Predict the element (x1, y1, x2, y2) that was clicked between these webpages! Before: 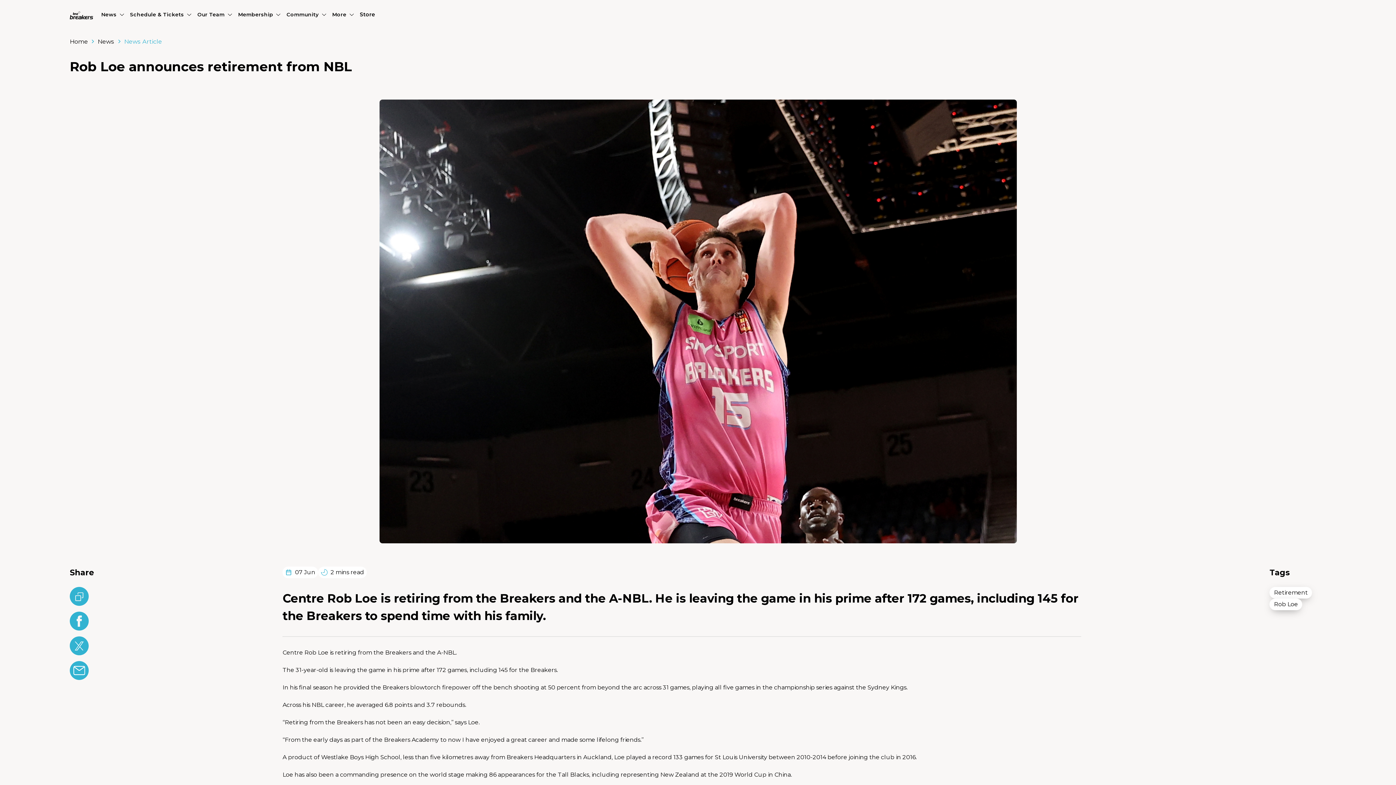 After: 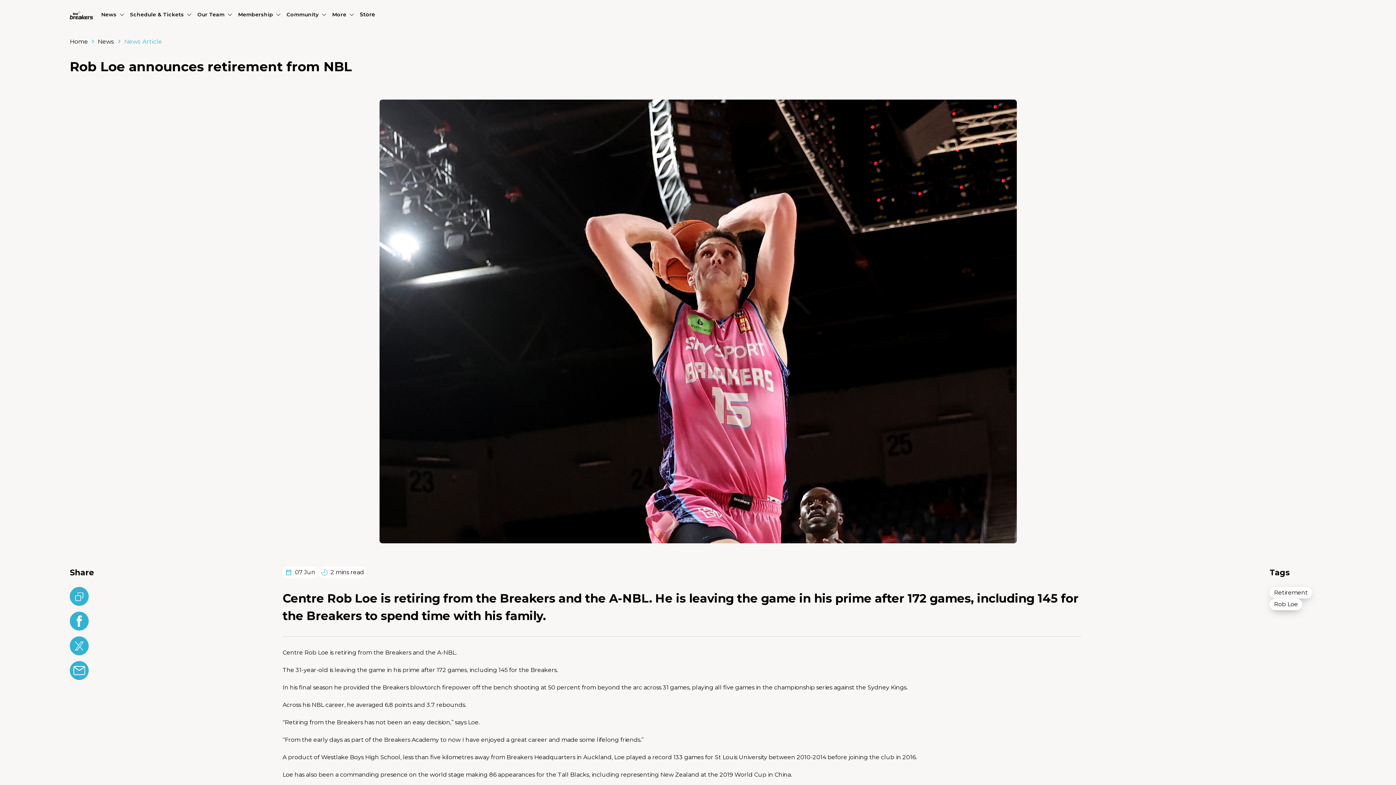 Action: bbox: (69, 636, 94, 655)